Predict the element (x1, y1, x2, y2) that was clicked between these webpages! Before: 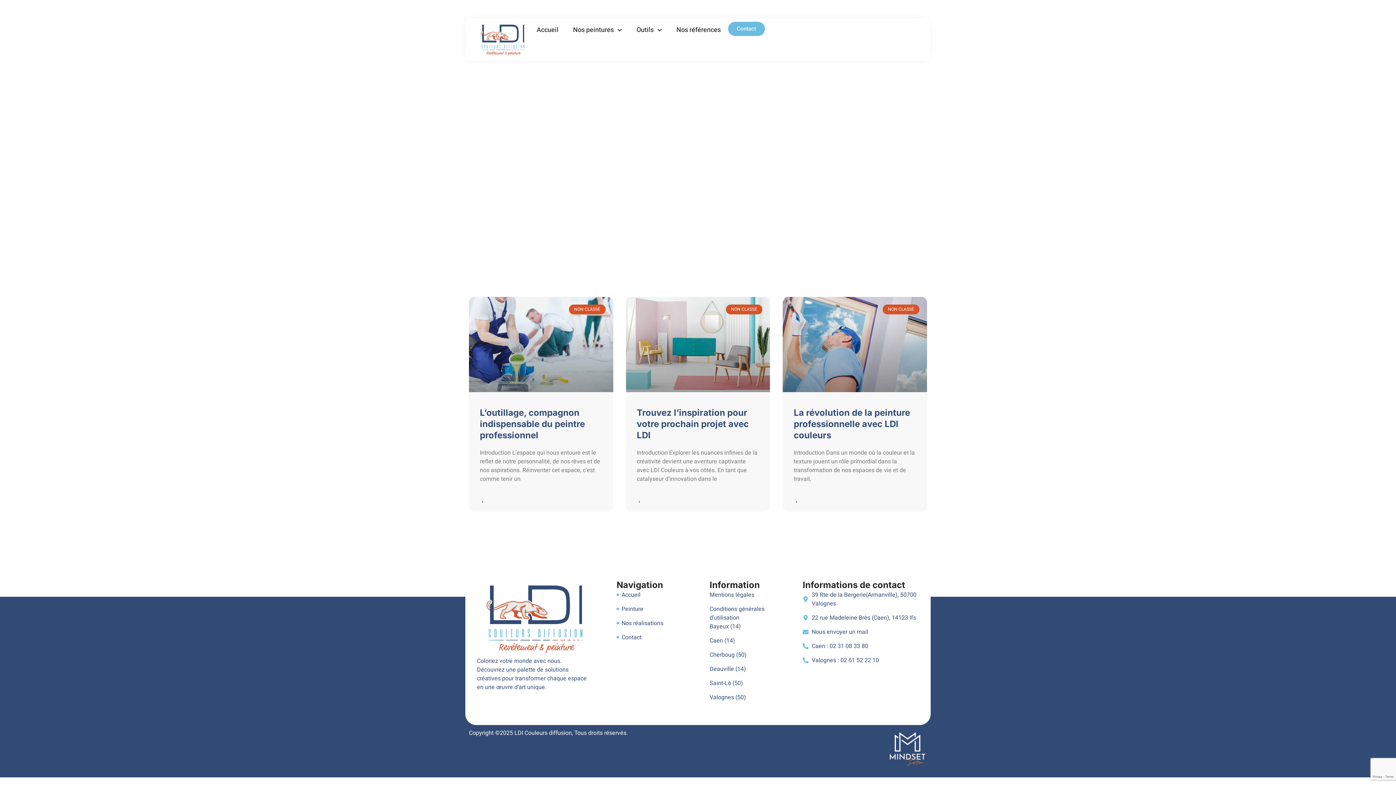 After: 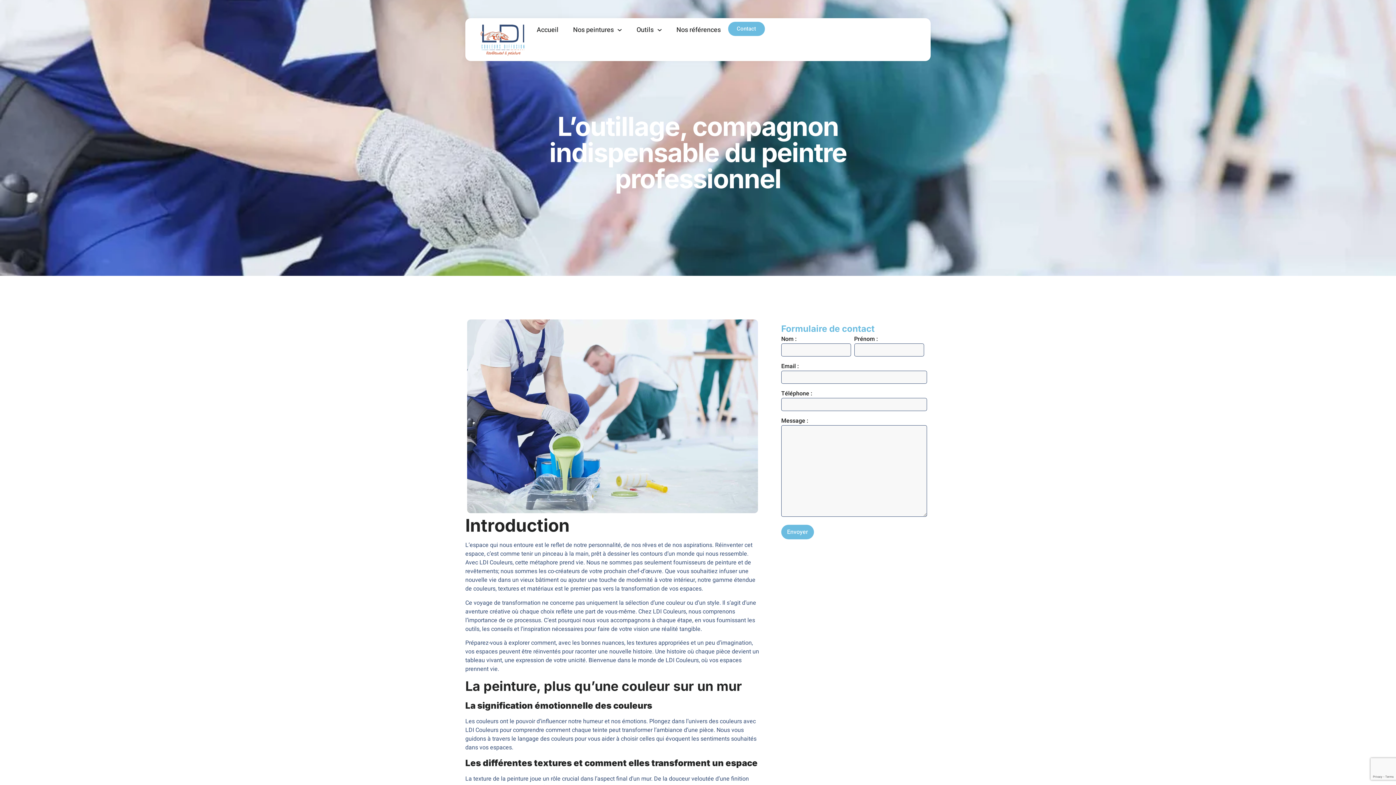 Action: bbox: (469, 297, 613, 392)